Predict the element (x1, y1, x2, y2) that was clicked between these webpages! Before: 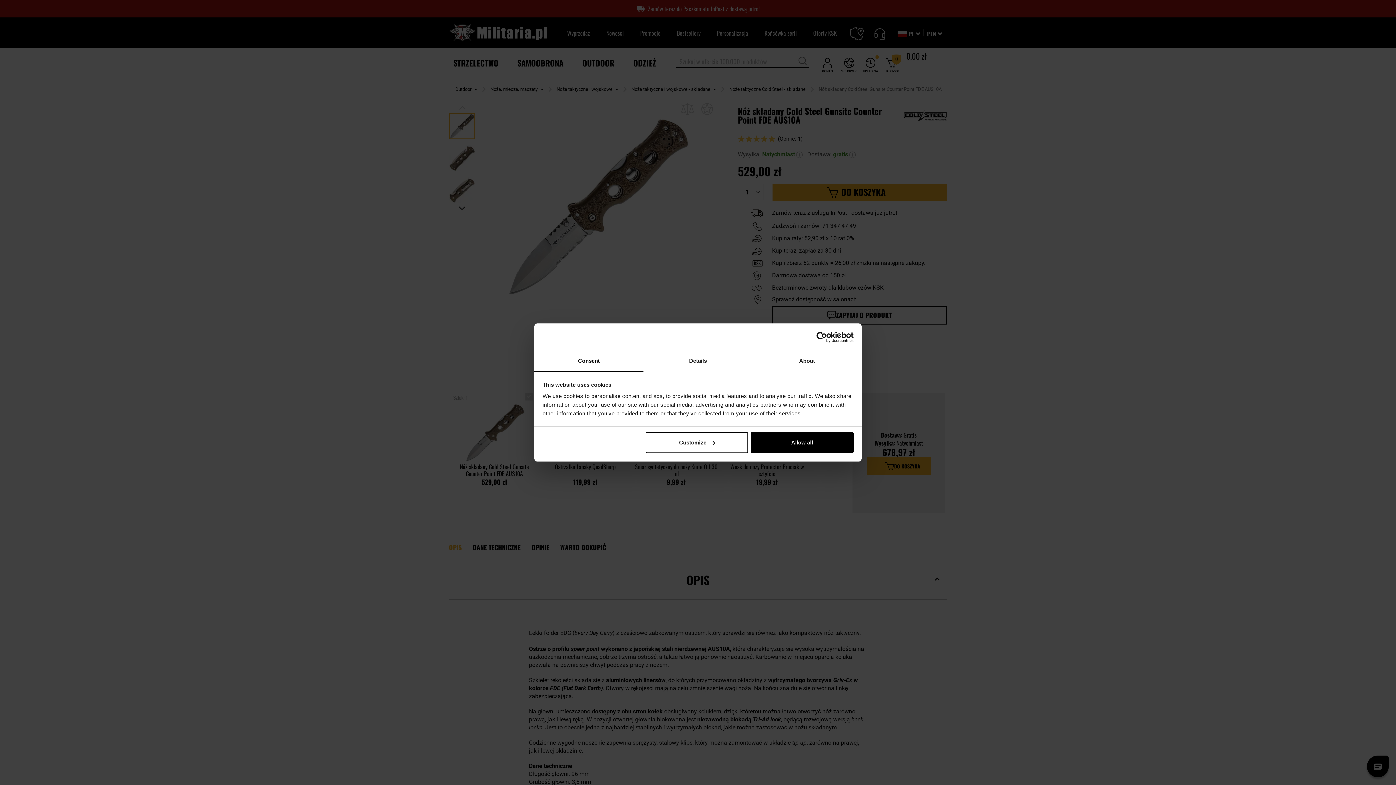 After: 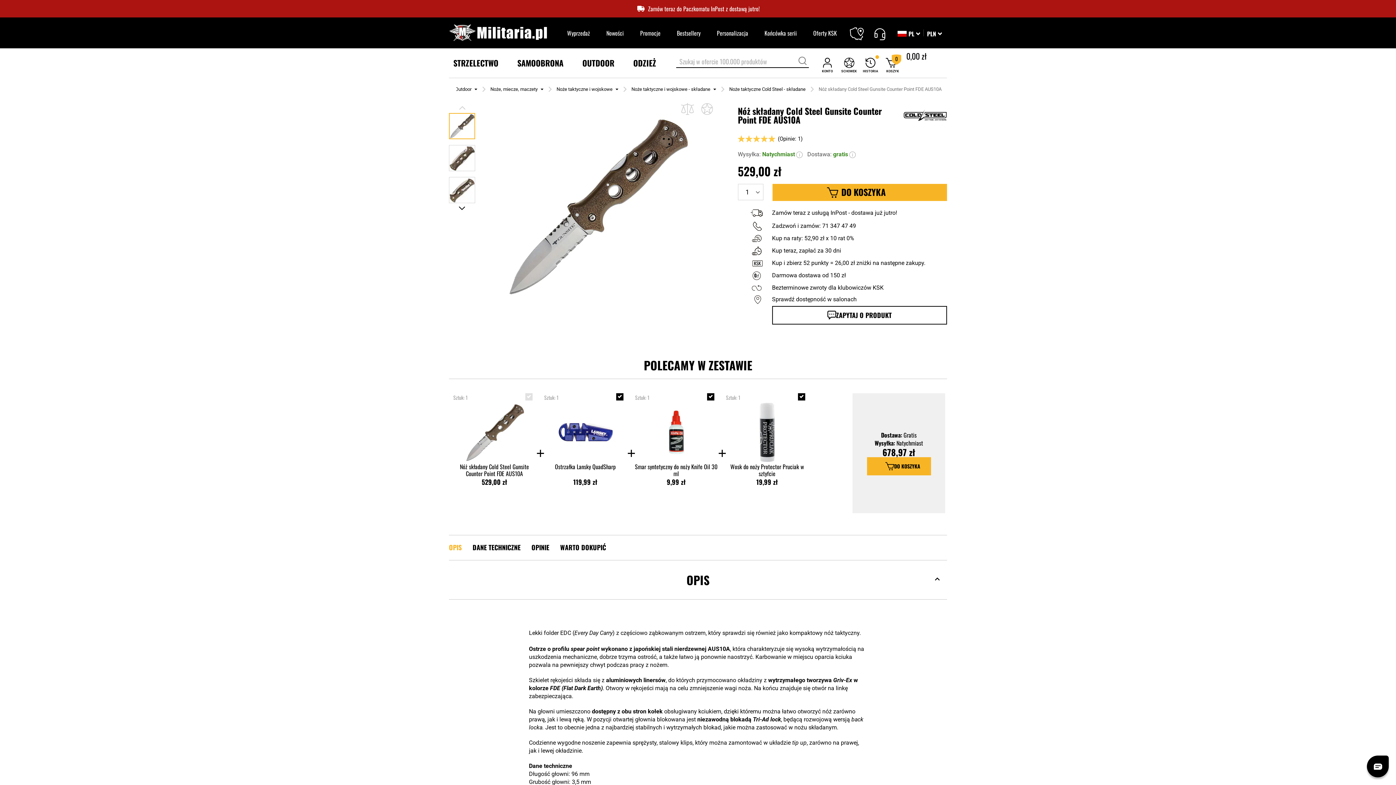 Action: bbox: (751, 432, 853, 453) label: Allow all